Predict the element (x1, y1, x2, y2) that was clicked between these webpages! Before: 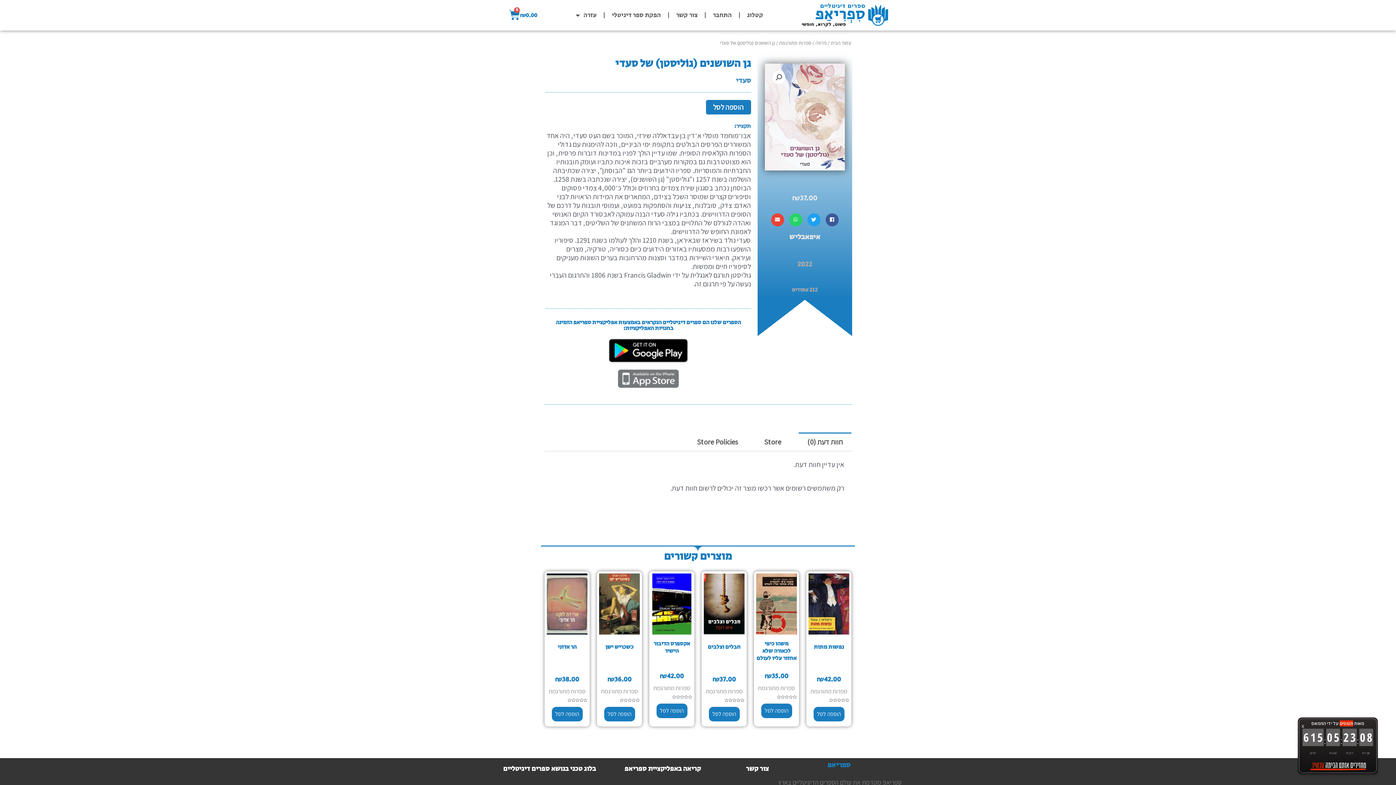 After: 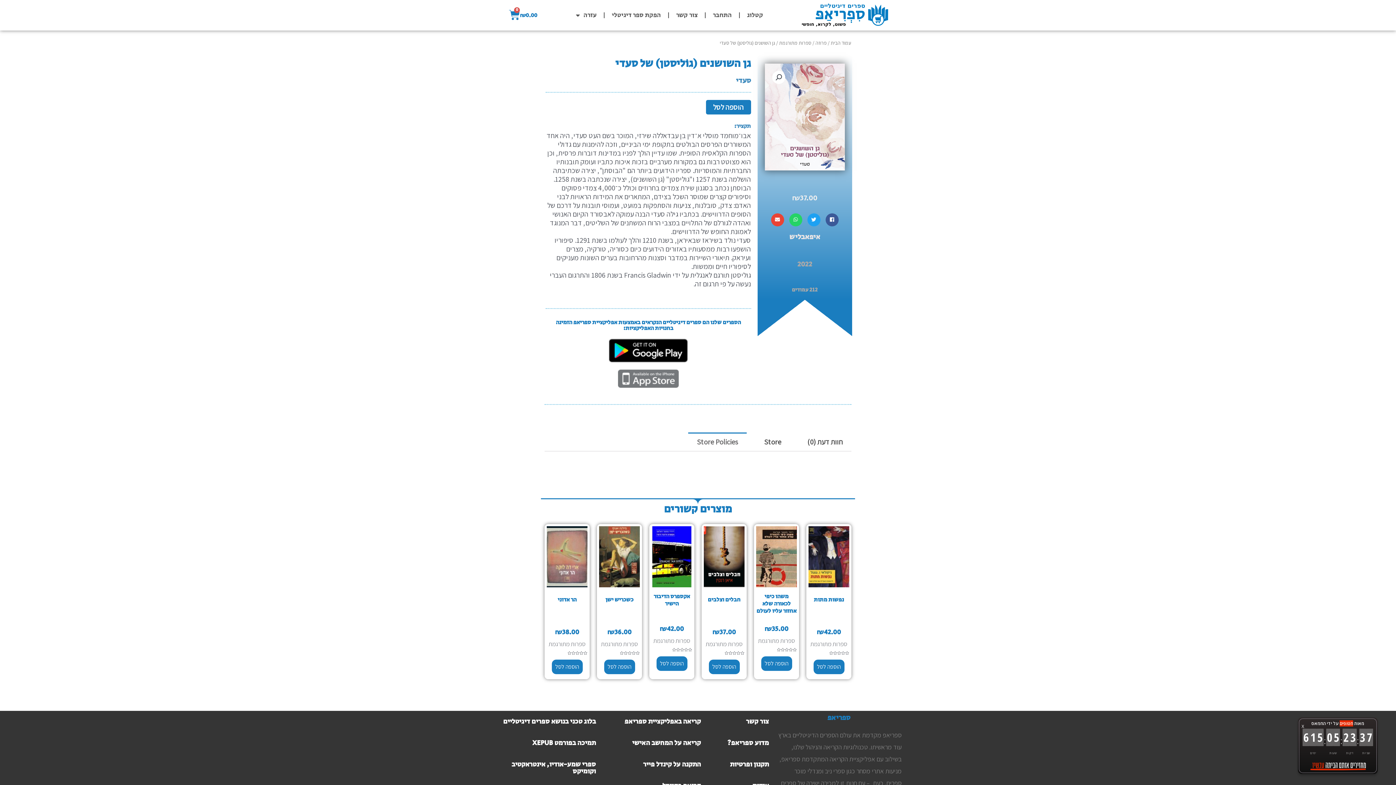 Action: bbox: (688, 432, 746, 451) label: Store Policies